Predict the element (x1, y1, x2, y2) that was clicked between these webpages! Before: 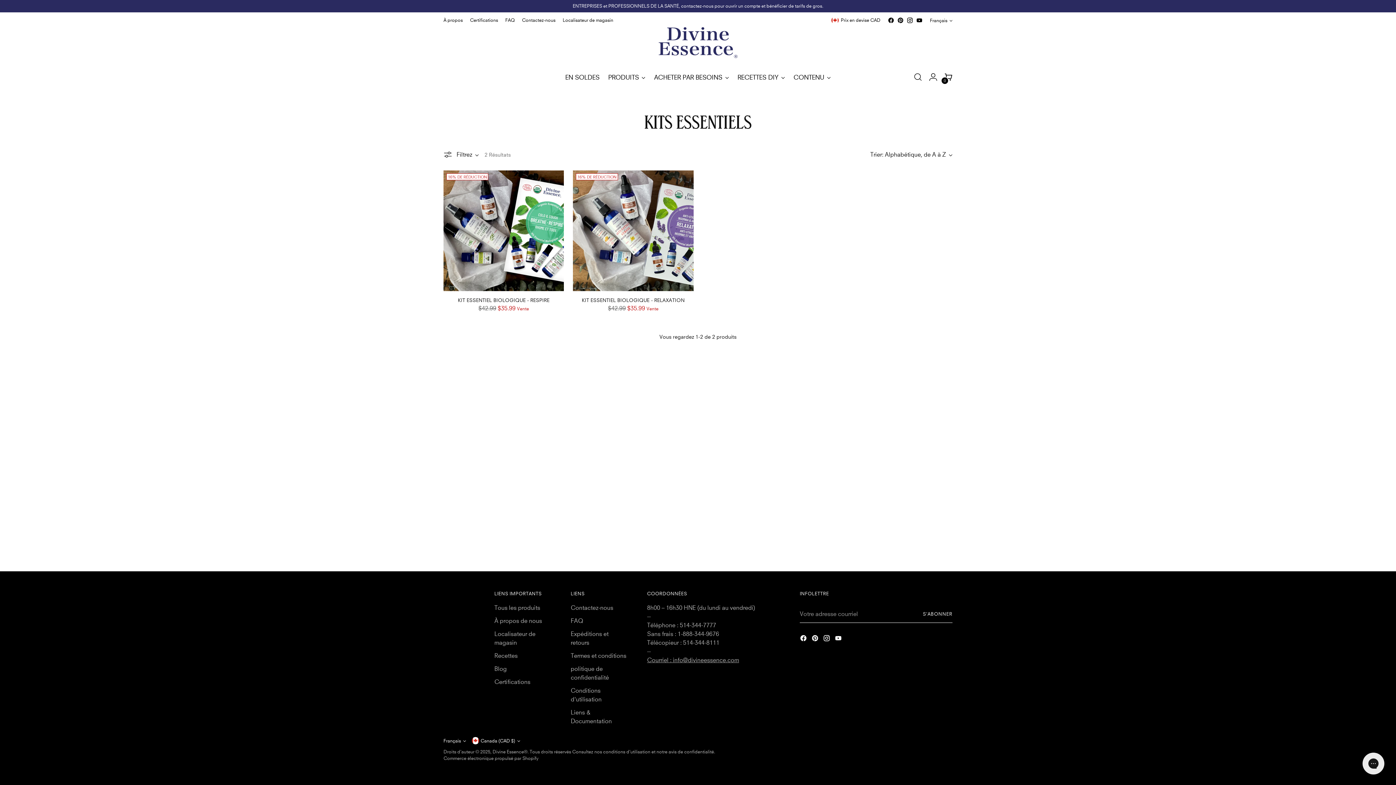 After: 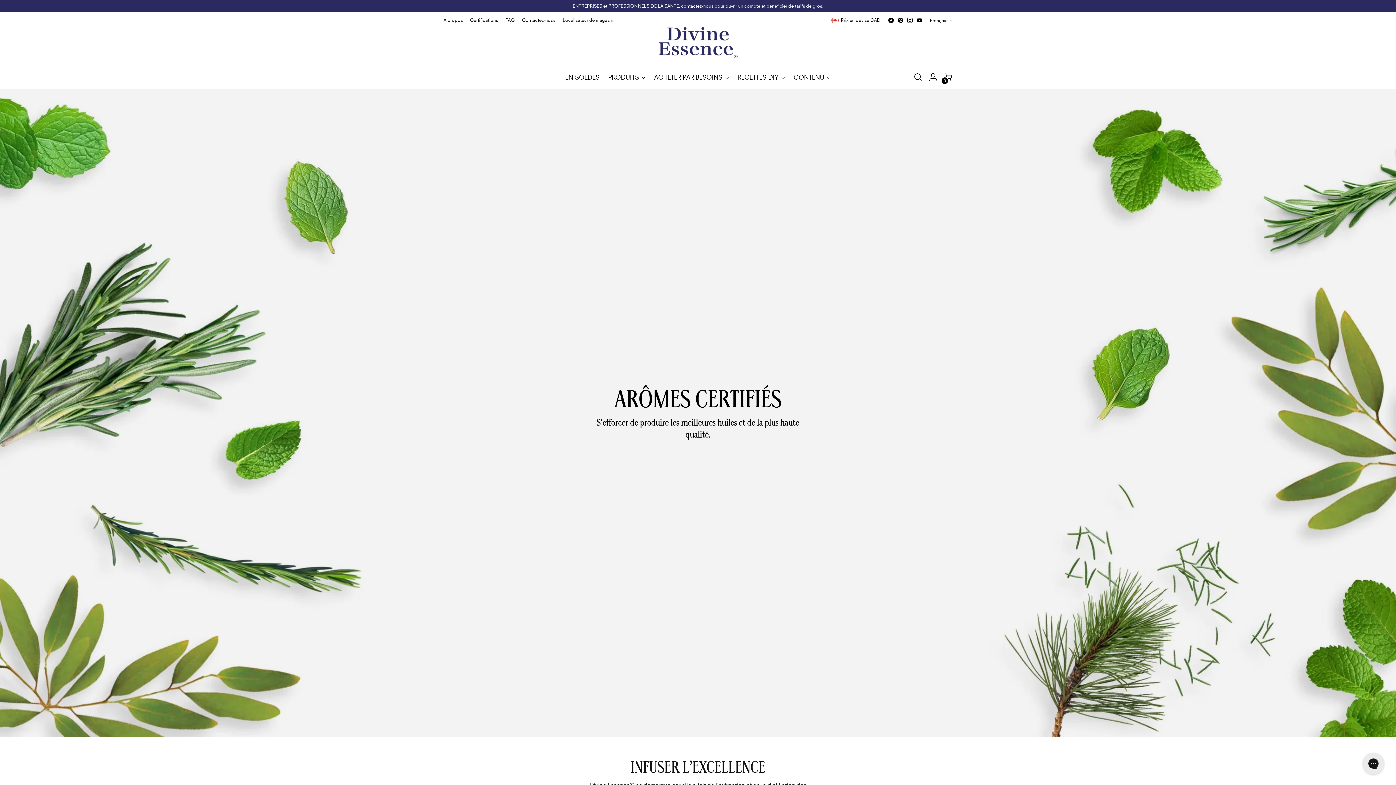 Action: bbox: (494, 678, 530, 685) label: Certifications